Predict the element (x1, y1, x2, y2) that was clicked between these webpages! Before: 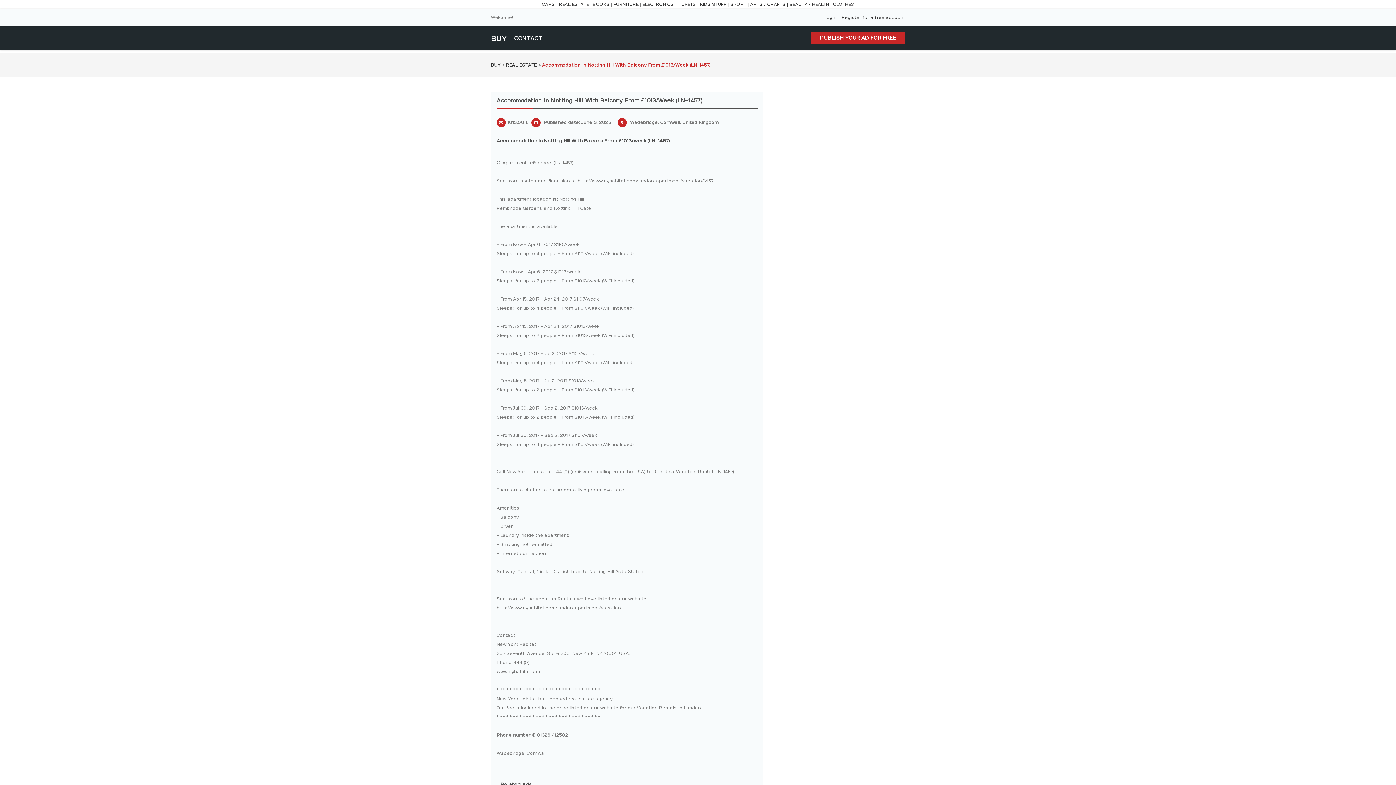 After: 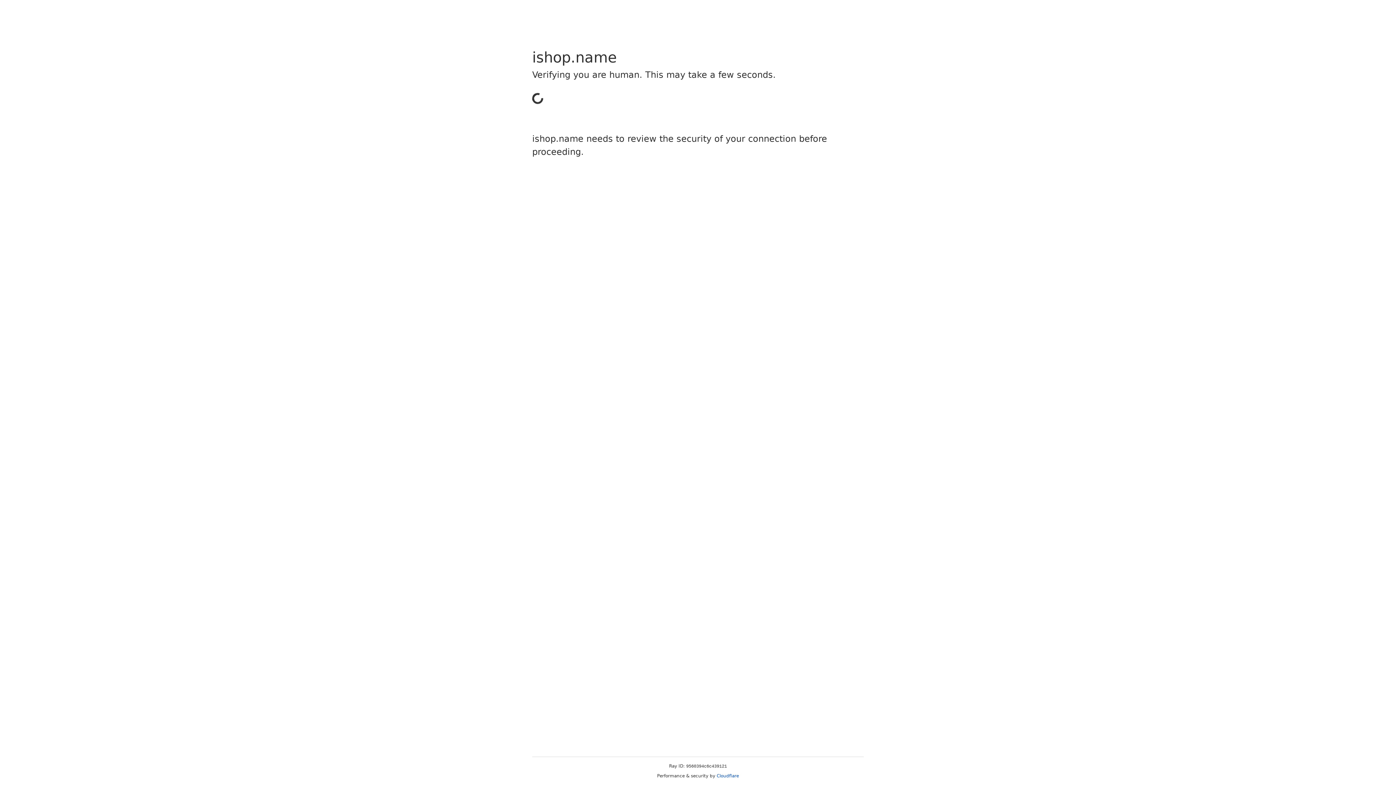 Action: label: BOOKS bbox: (592, 1, 609, 6)